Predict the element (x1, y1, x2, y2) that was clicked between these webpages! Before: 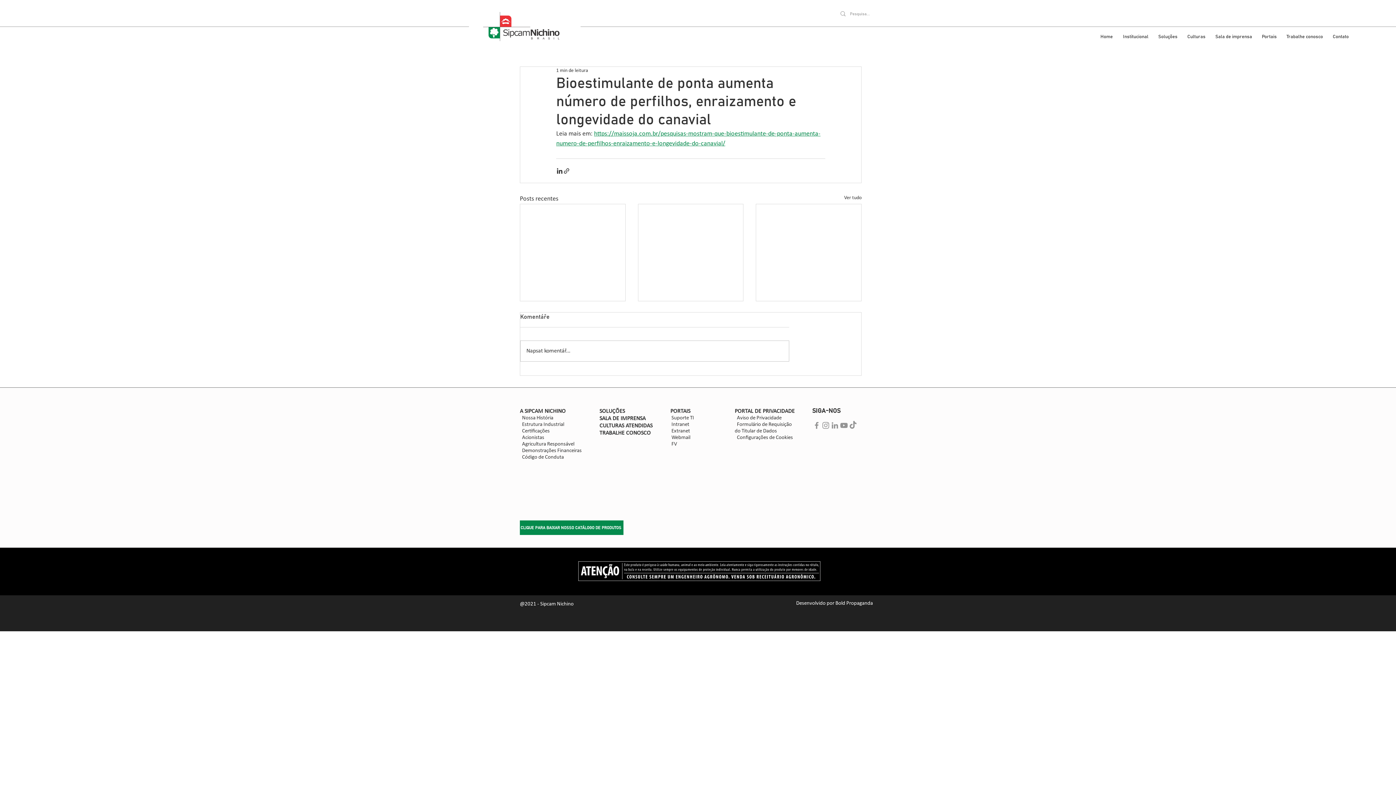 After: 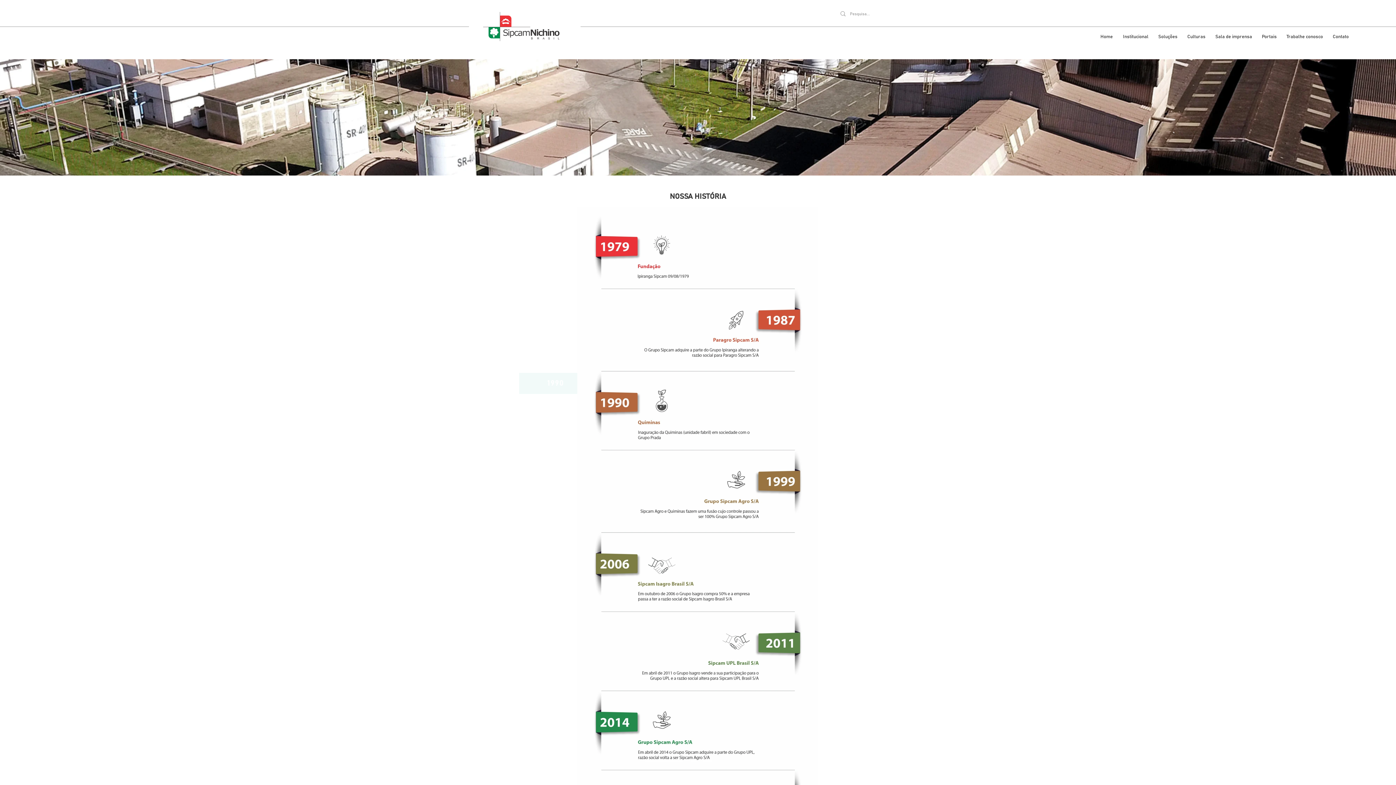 Action: bbox: (520, 415, 553, 421) label:   Nossa História